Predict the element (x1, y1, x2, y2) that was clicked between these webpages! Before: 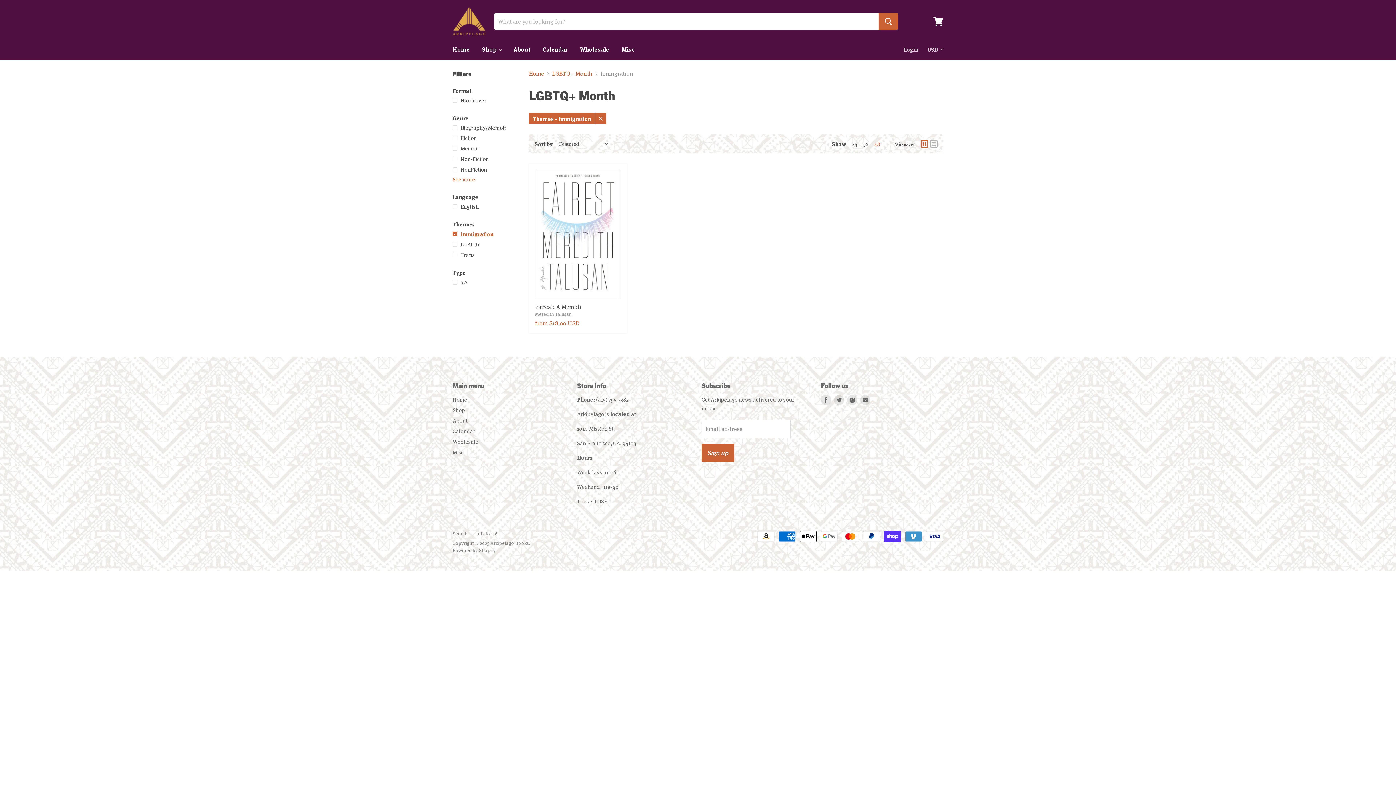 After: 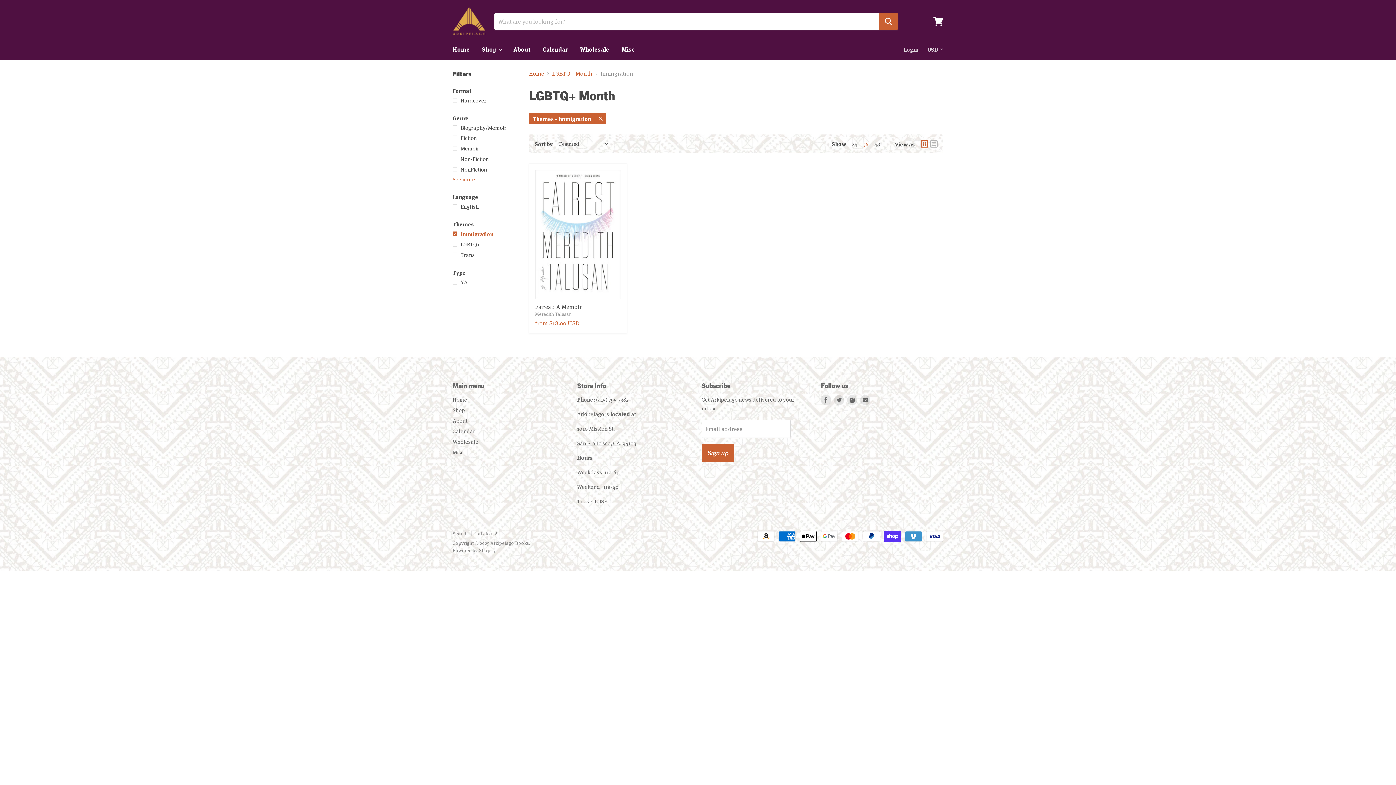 Action: label: show 36 items bbox: (863, 140, 868, 147)